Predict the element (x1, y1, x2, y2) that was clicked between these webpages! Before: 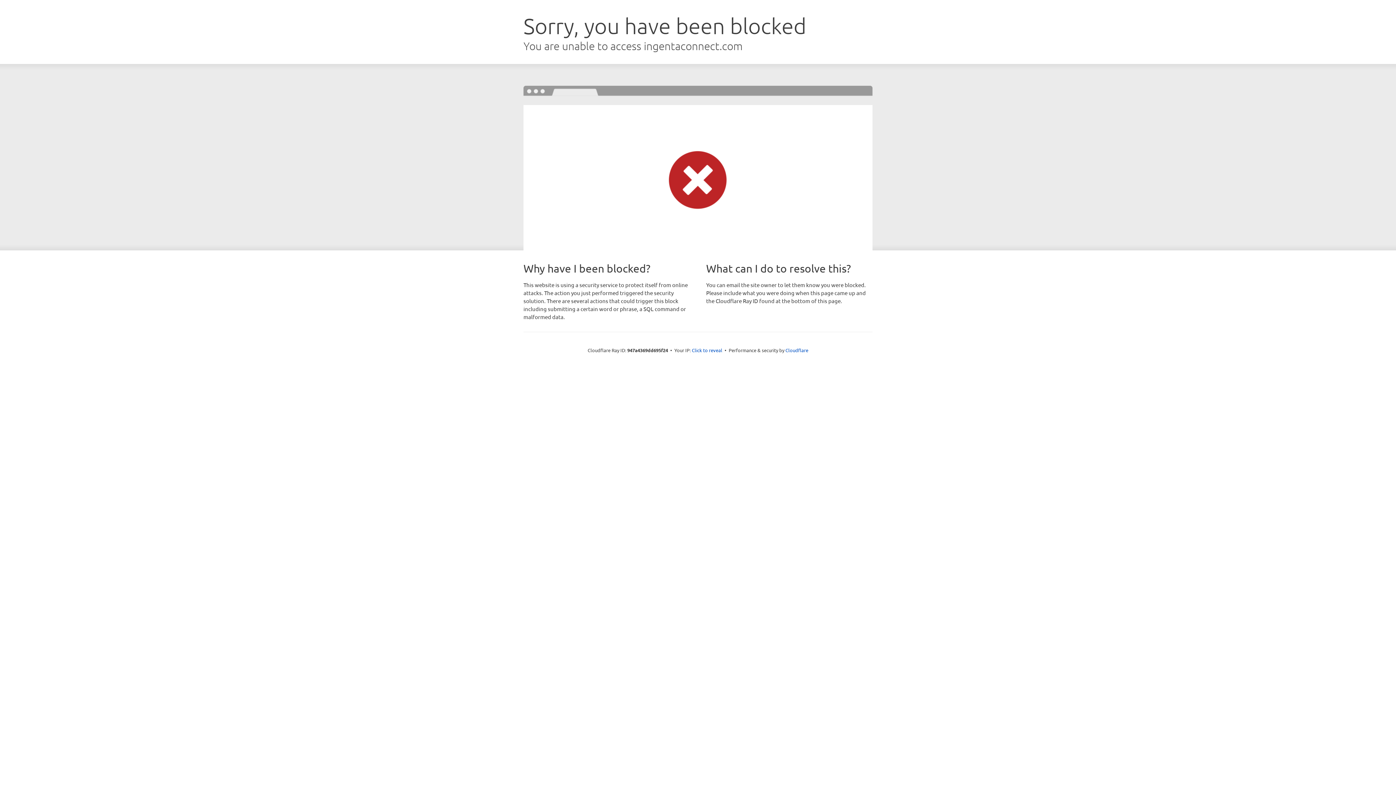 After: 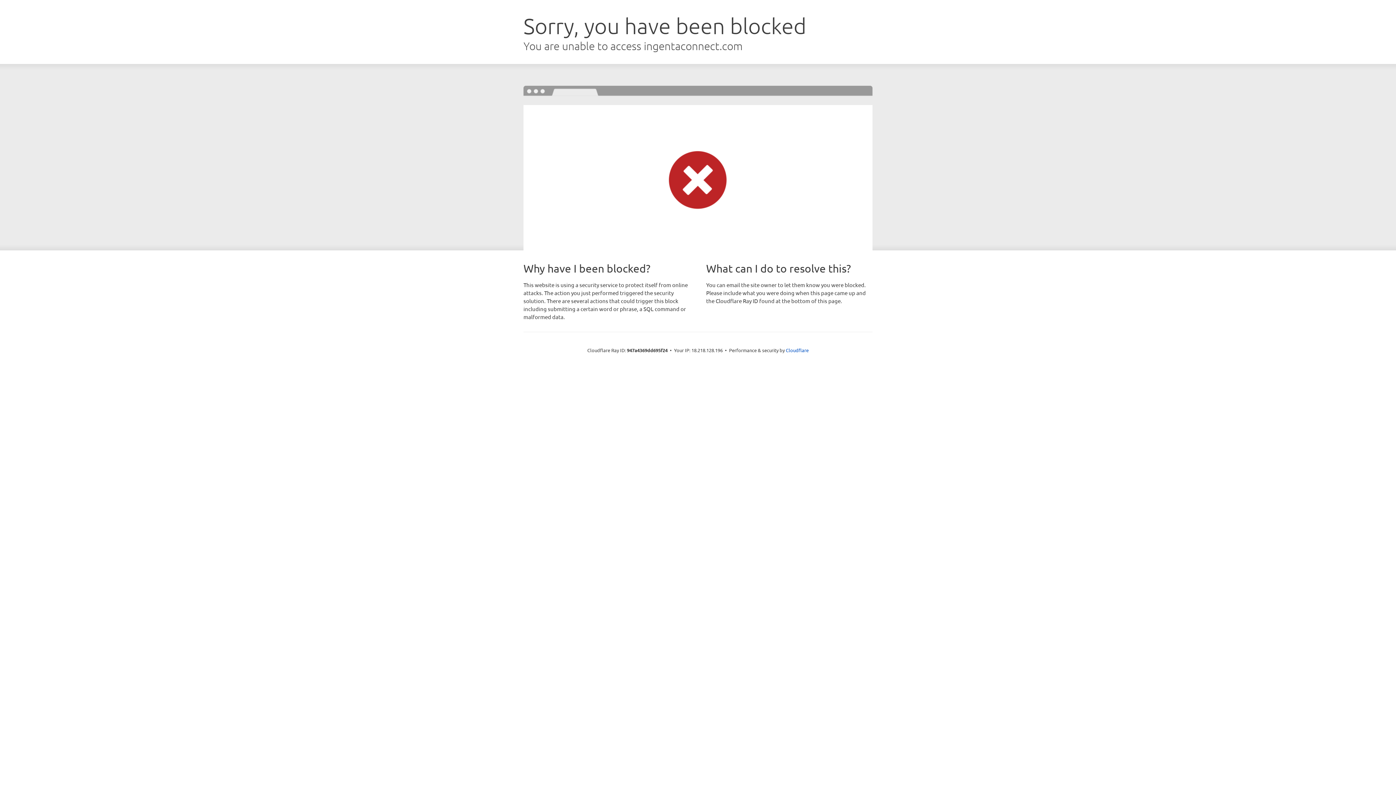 Action: bbox: (692, 346, 722, 353) label: Click to reveal